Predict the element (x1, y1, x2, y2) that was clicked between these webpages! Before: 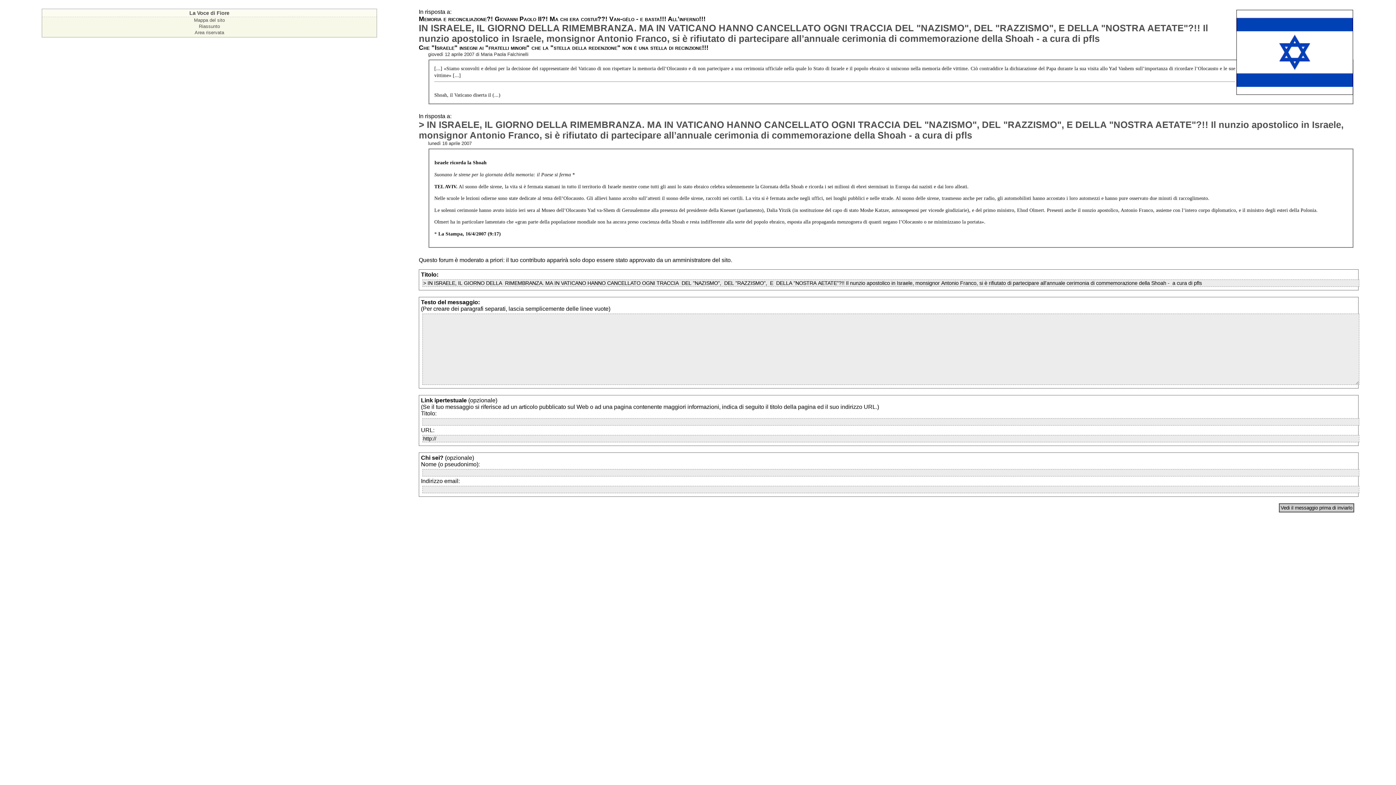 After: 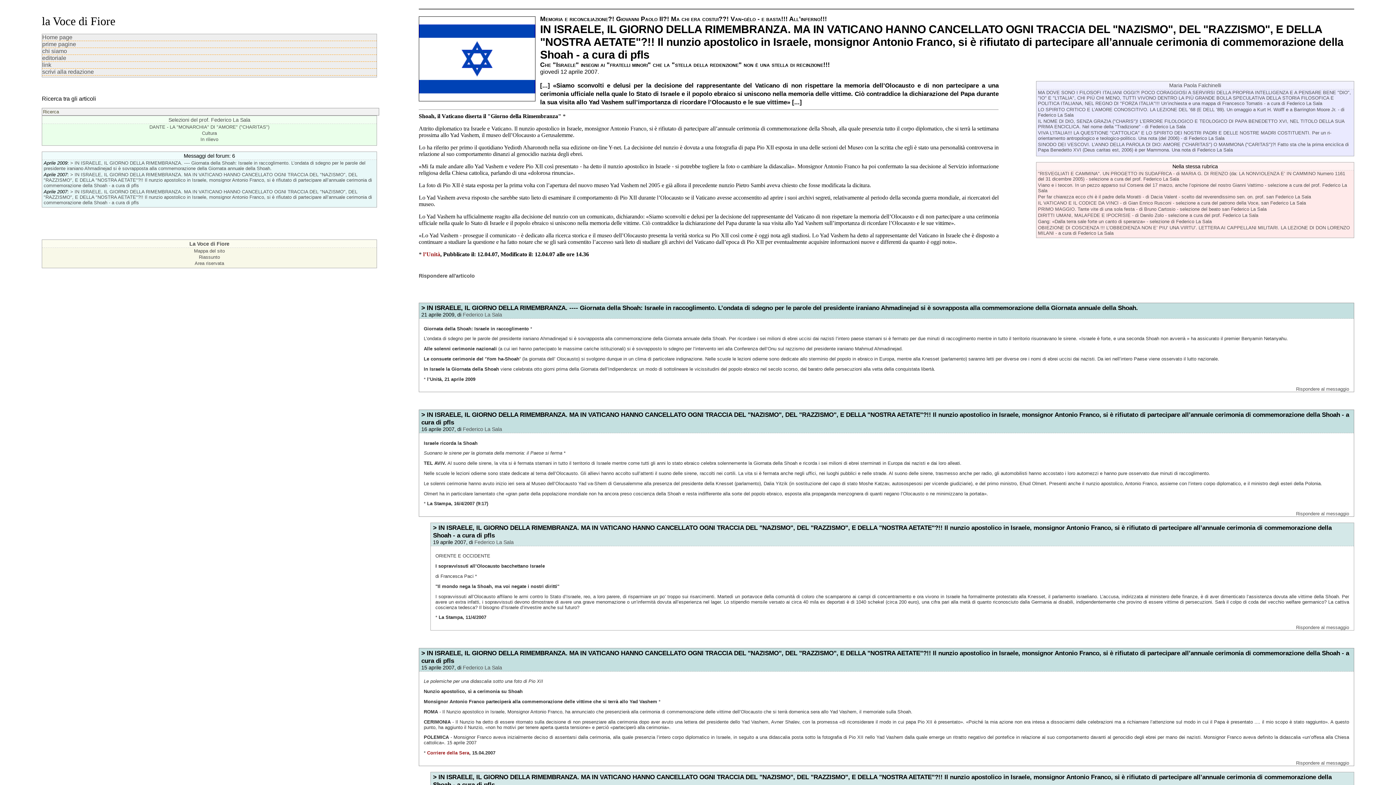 Action: bbox: (418, 22, 1208, 43) label: IN ISRAELE, IL GIORNO DELLA RIMEMBRANZA. MA IN VATICANO HANNO CANCELLATO OGNI TRACCIA DEL "NAZISMO", DEL "RAZZISMO", E DELLA "NOSTRA AETATE"?!! Il nunzio apostolico in Israele, monsignor Antonio Franco, si è rifiutato di partecipare all’annuale cerimonia di commemorazione della Shoah - a cura di pfls